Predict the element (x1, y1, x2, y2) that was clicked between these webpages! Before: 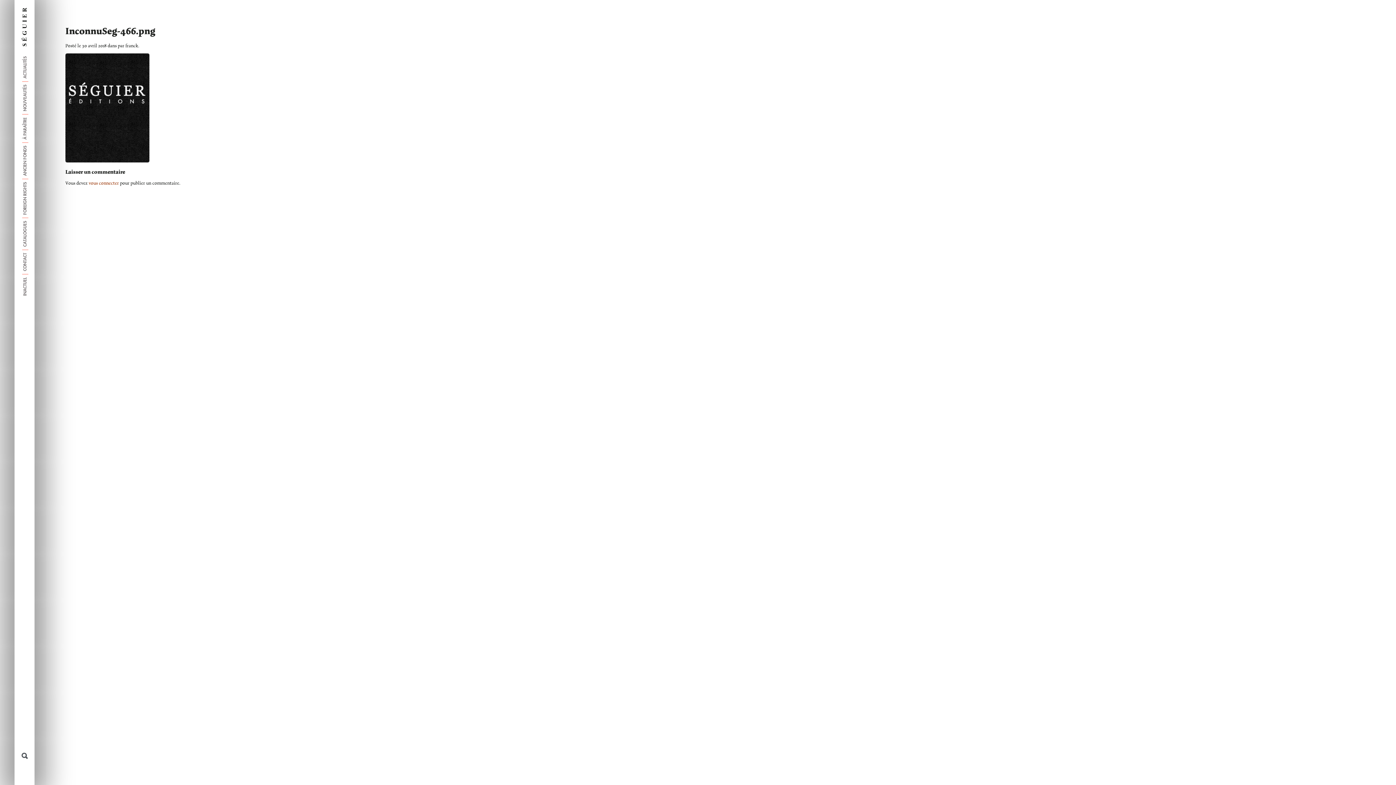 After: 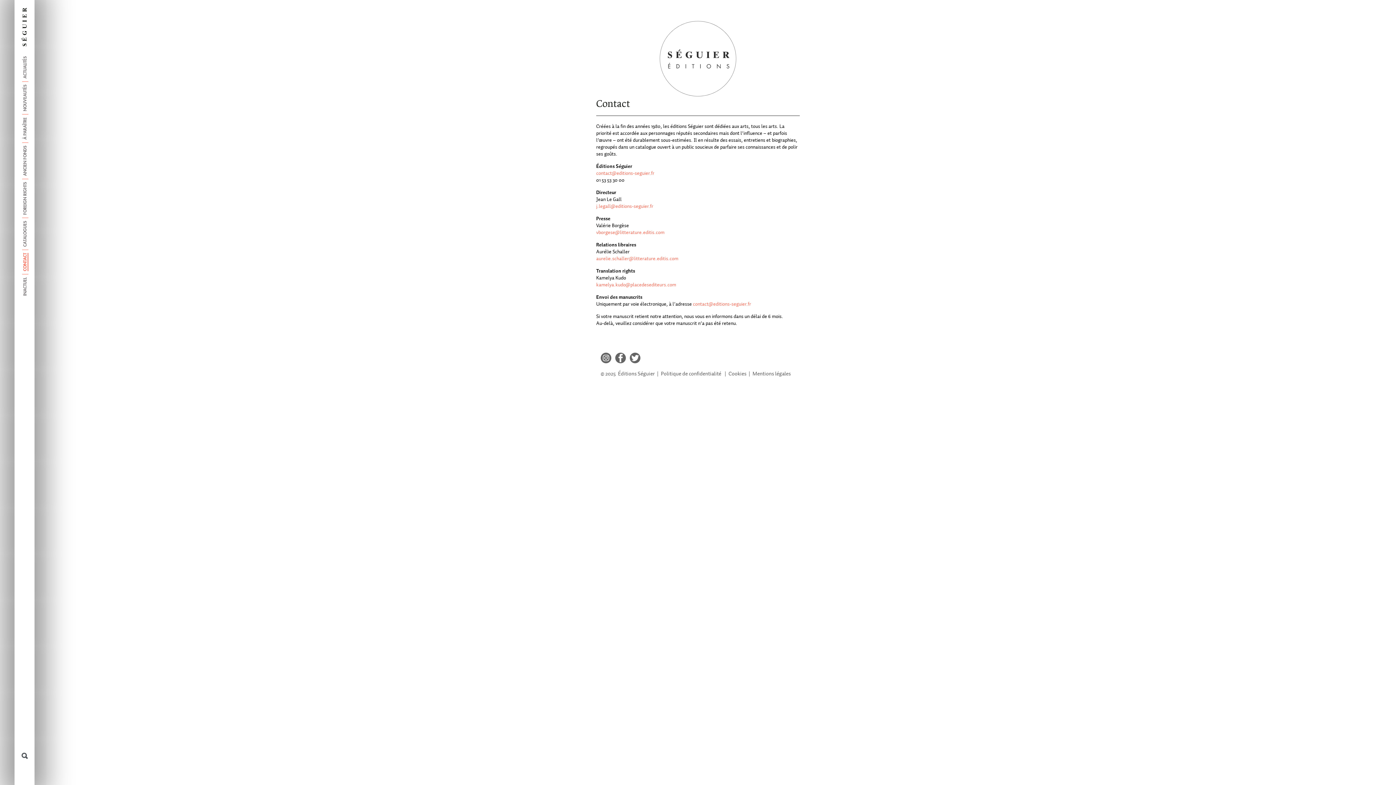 Action: label: CONTACT bbox: (23, 253, 28, 271)